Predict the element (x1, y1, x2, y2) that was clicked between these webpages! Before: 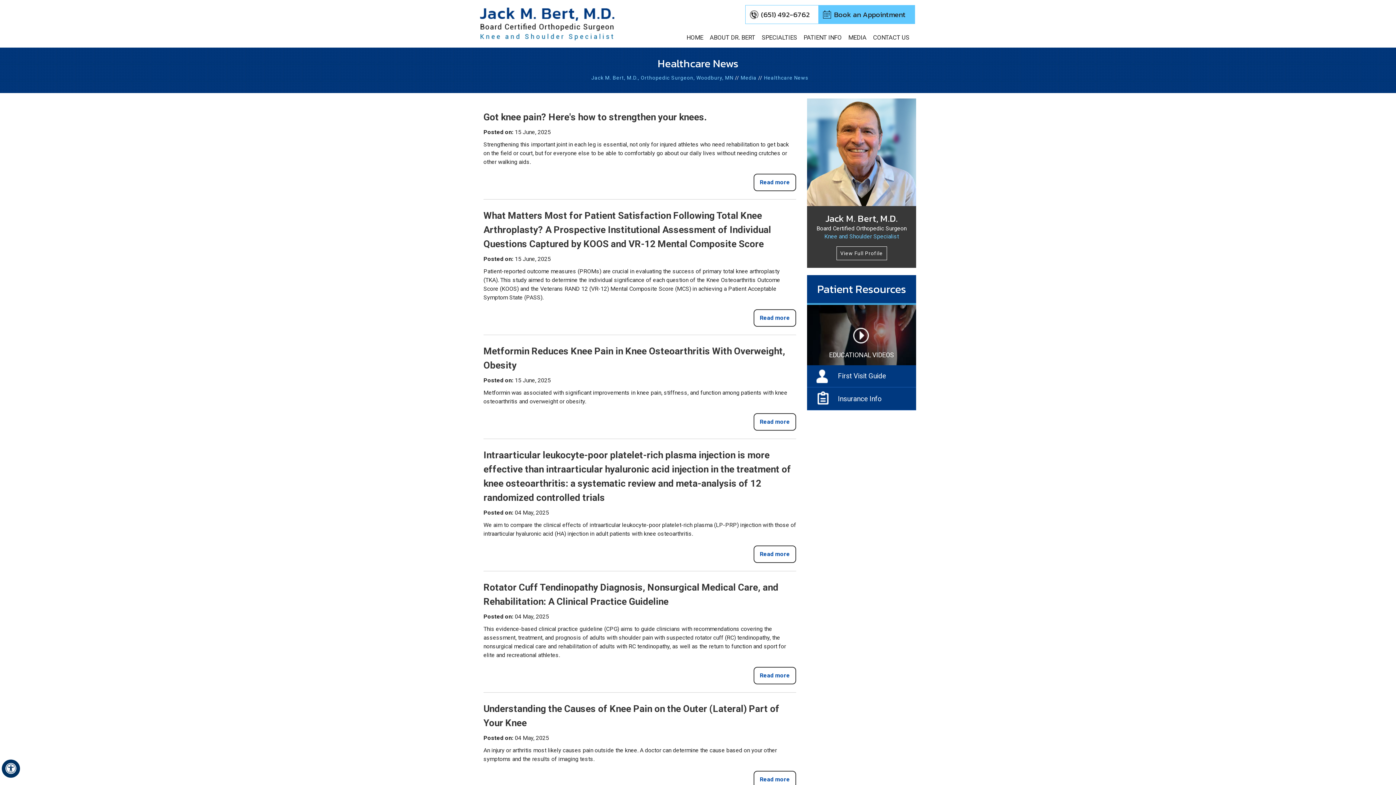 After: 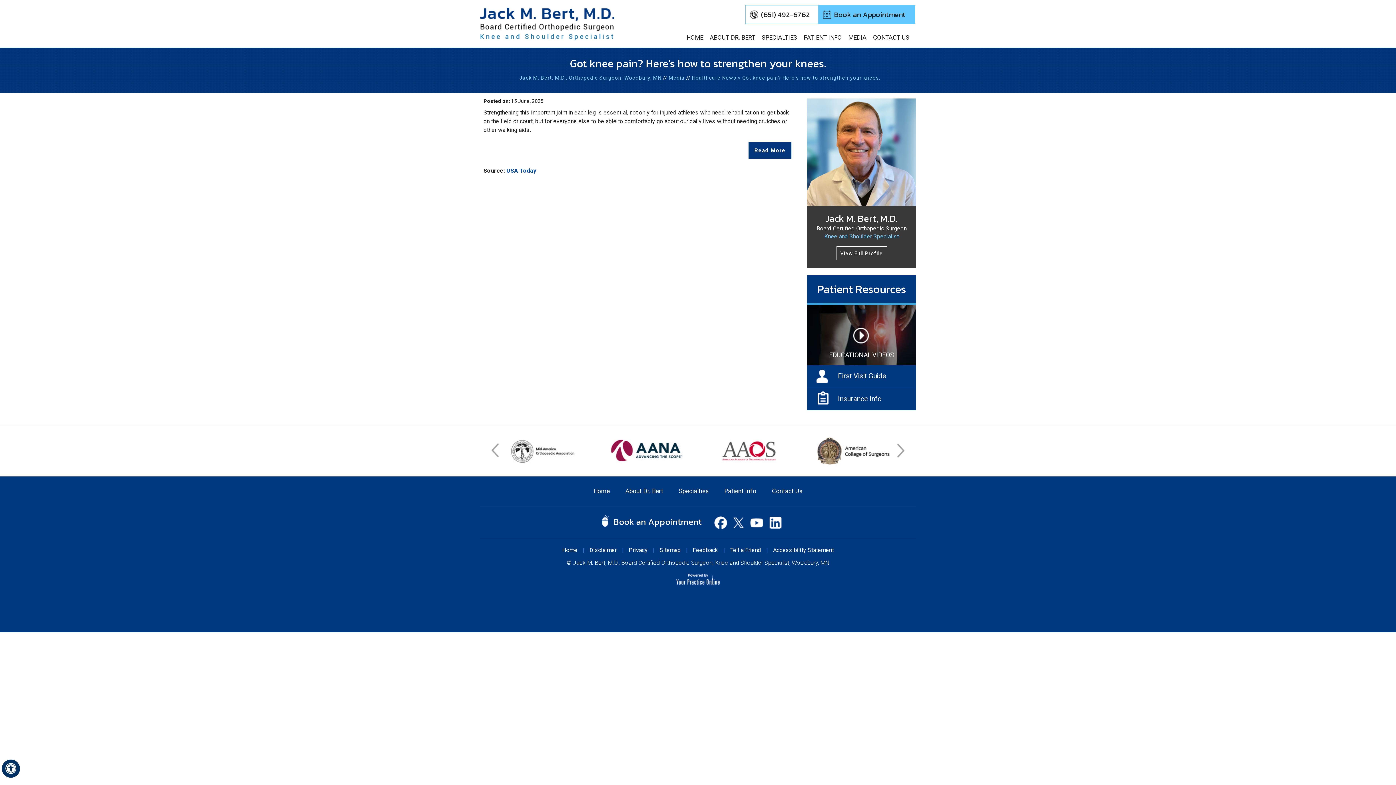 Action: label: Read more bbox: (753, 173, 796, 191)